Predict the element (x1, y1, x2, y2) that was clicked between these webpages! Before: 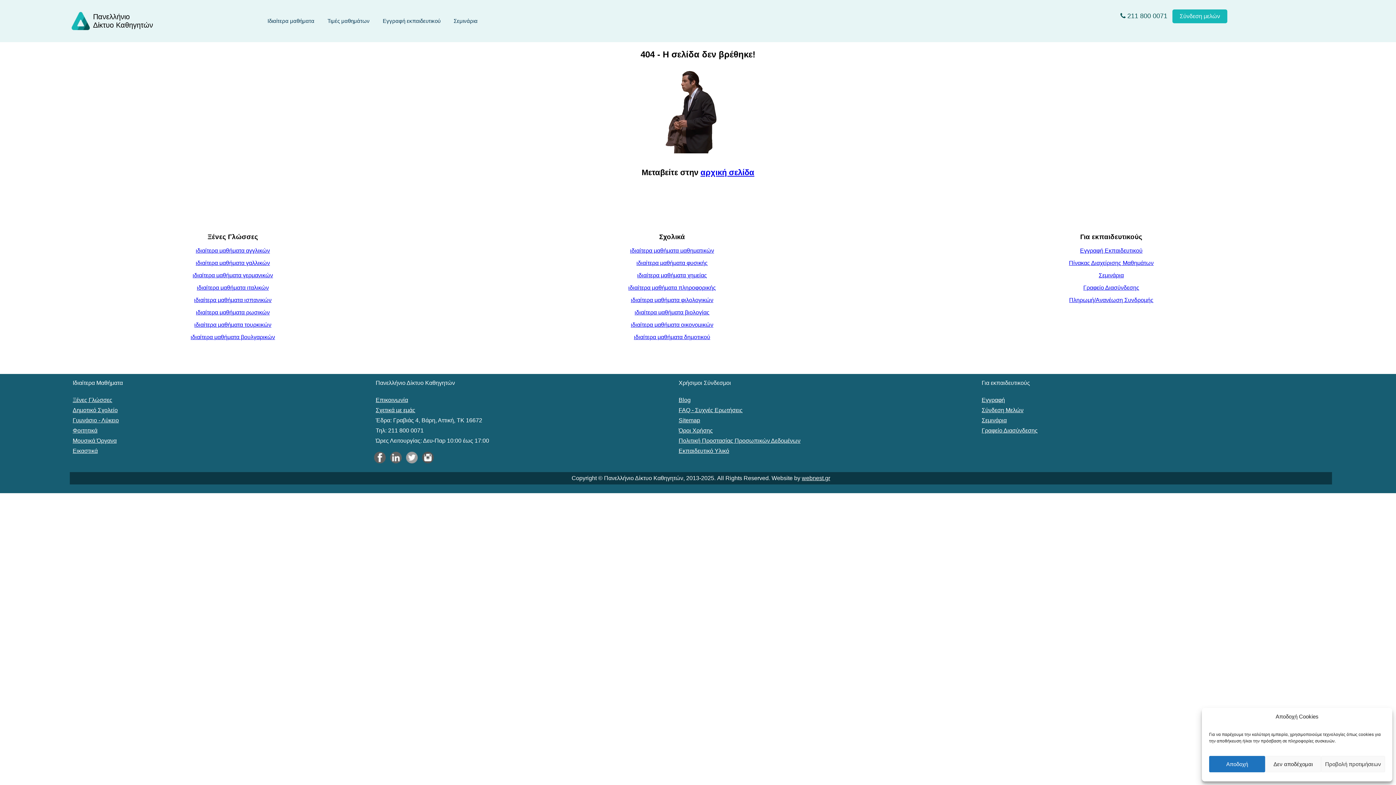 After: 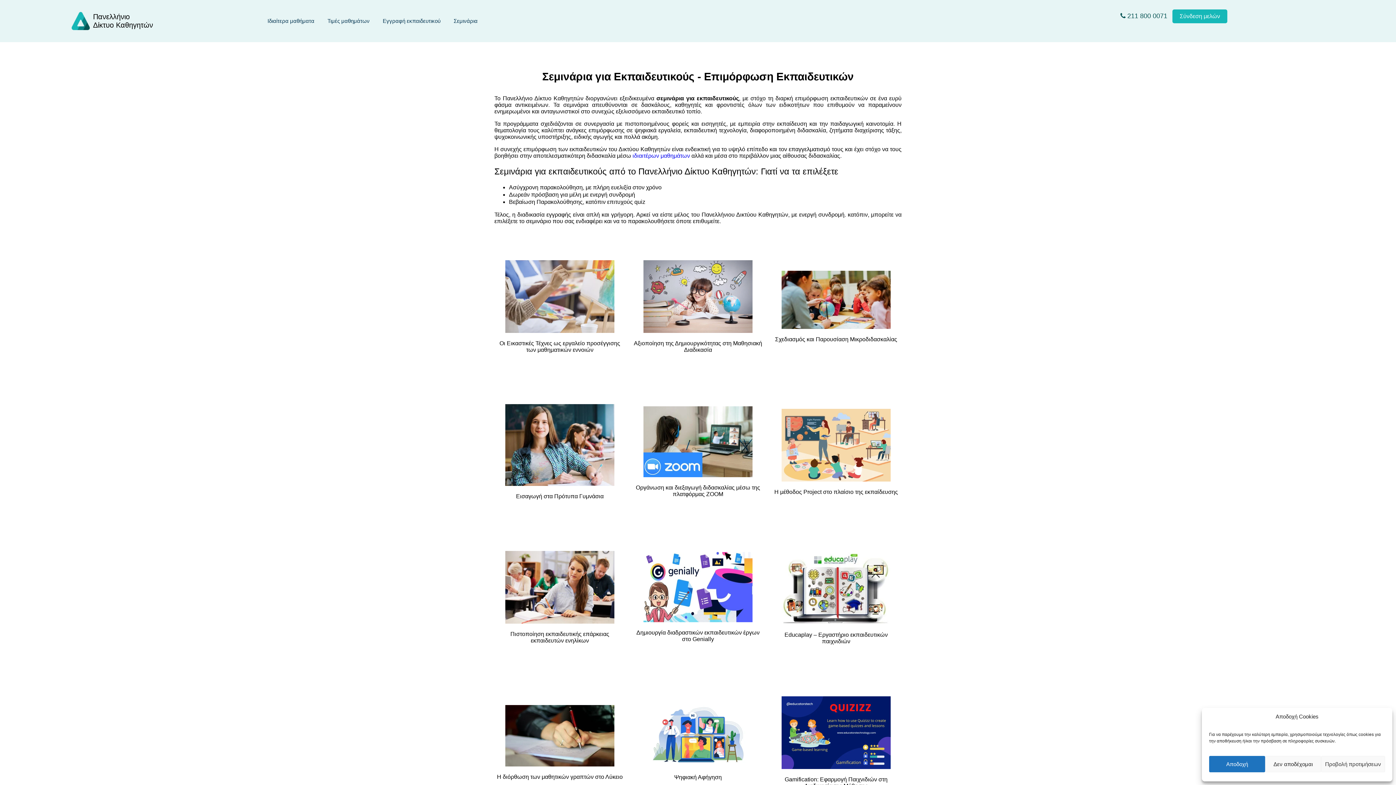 Action: label: Σεμινάρια bbox: (1099, 272, 1124, 278)